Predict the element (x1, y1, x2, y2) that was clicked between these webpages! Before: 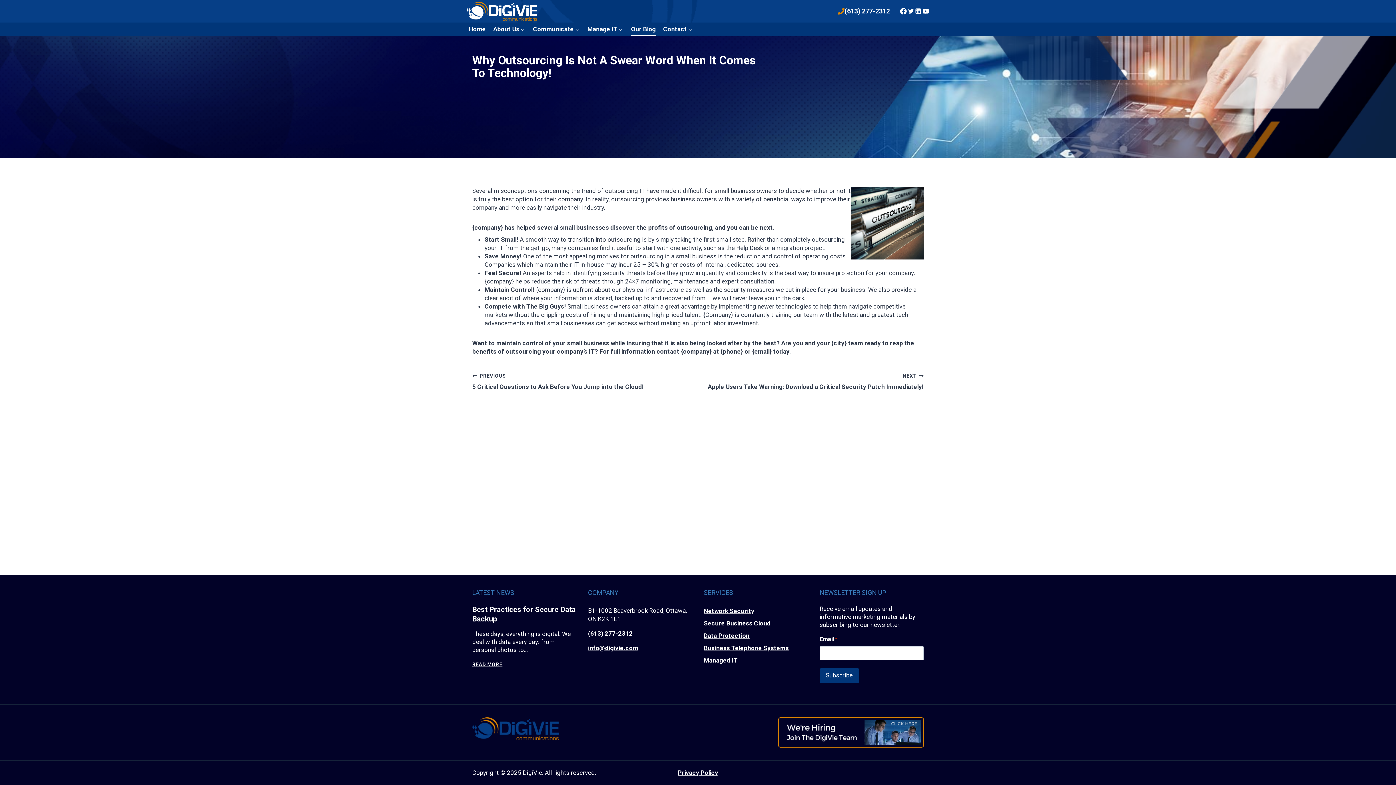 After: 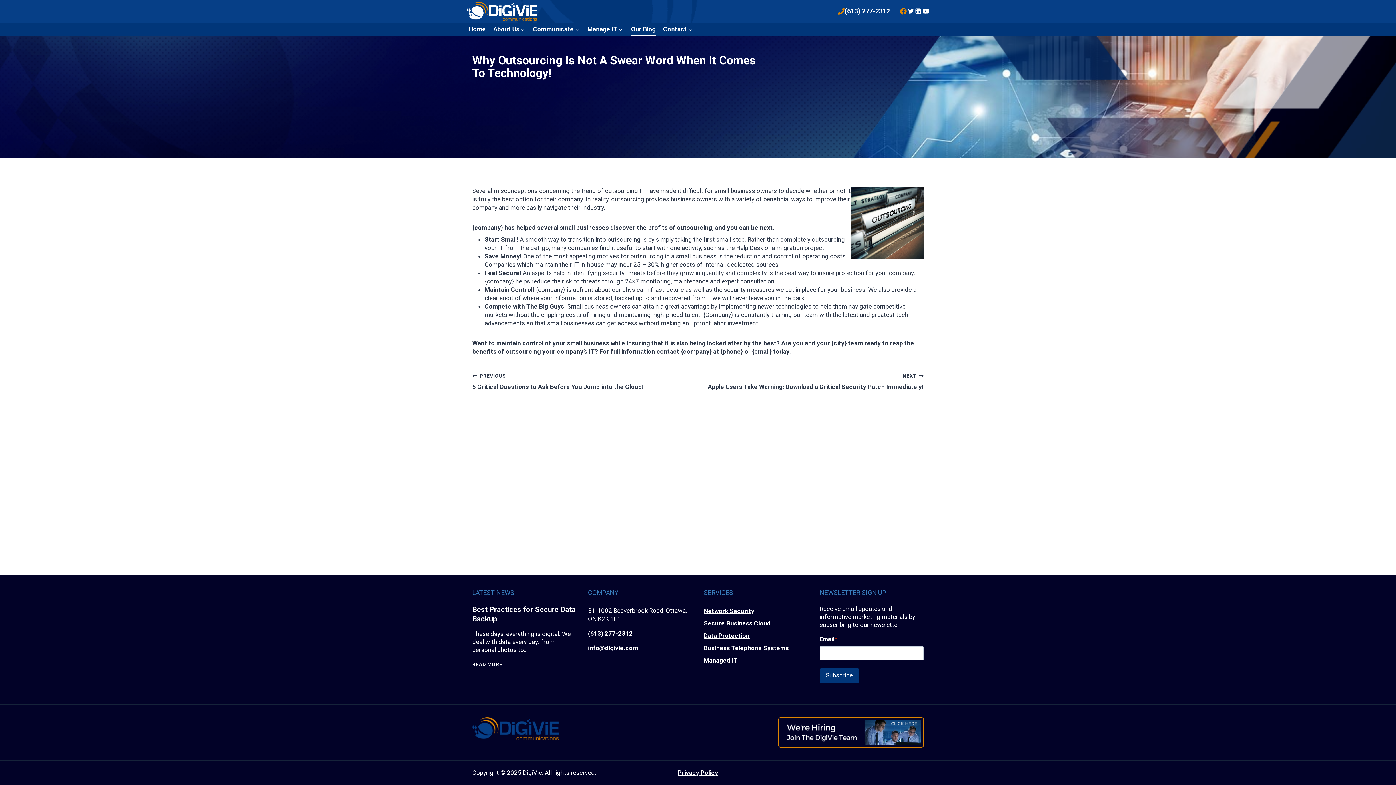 Action: bbox: (899, 7, 907, 14) label: Facebook